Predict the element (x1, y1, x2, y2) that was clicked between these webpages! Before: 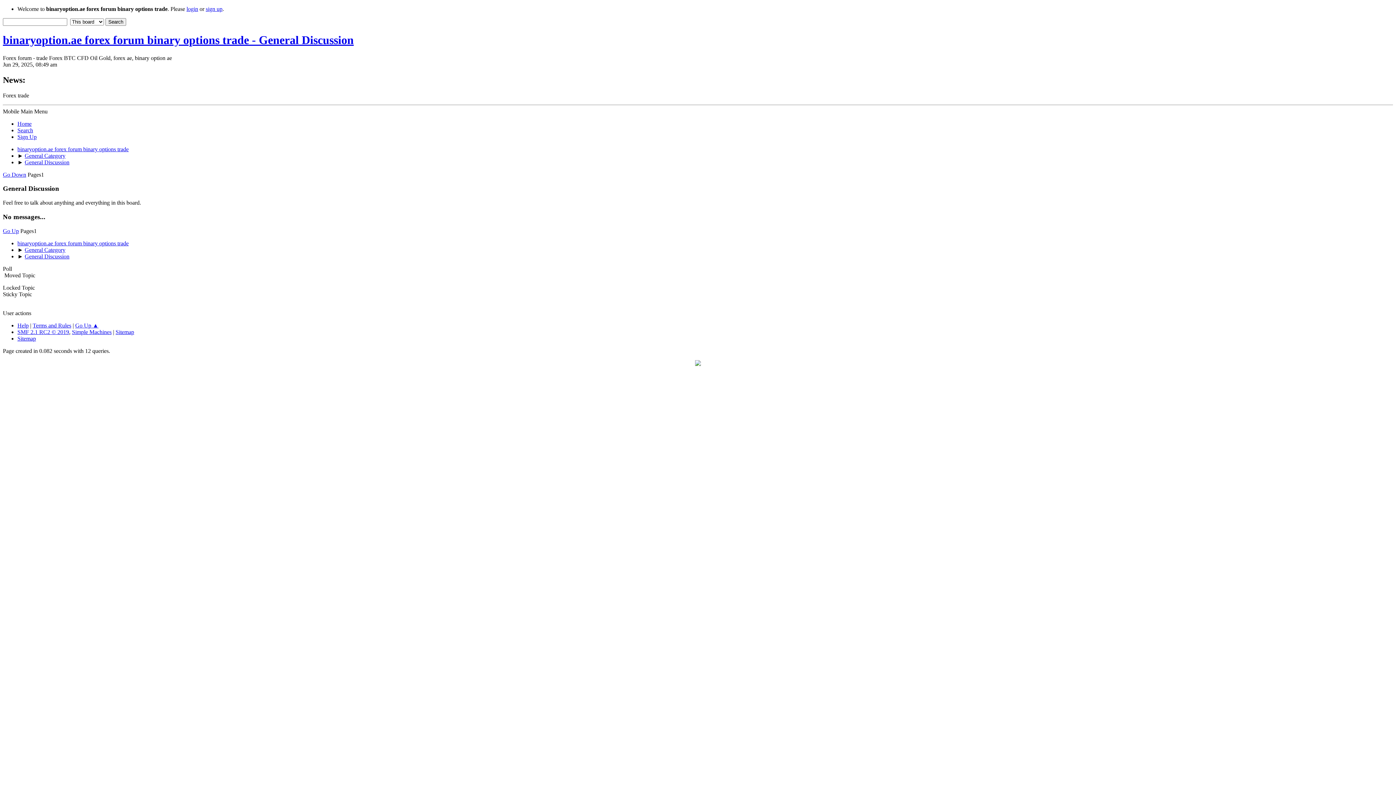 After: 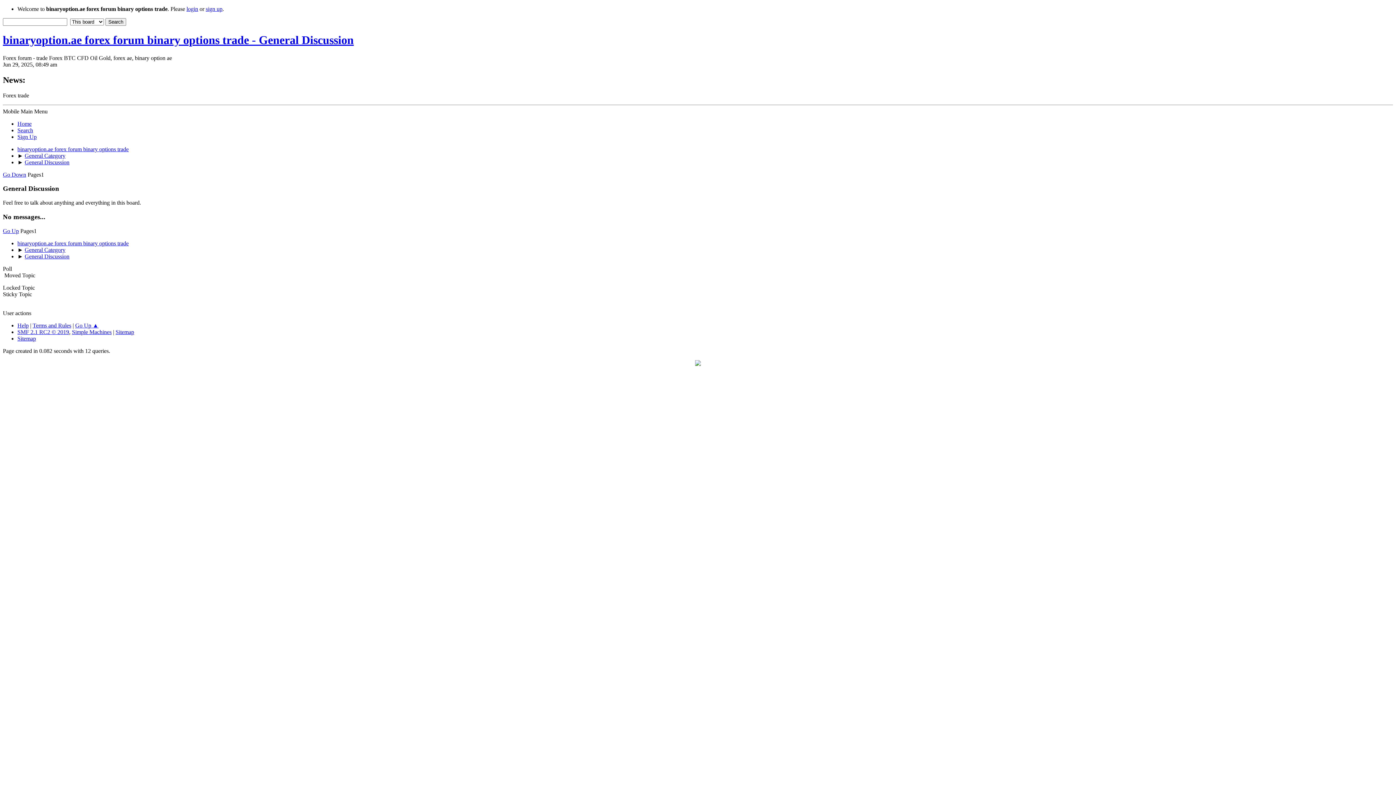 Action: label: Go Up ▲ bbox: (75, 322, 98, 328)